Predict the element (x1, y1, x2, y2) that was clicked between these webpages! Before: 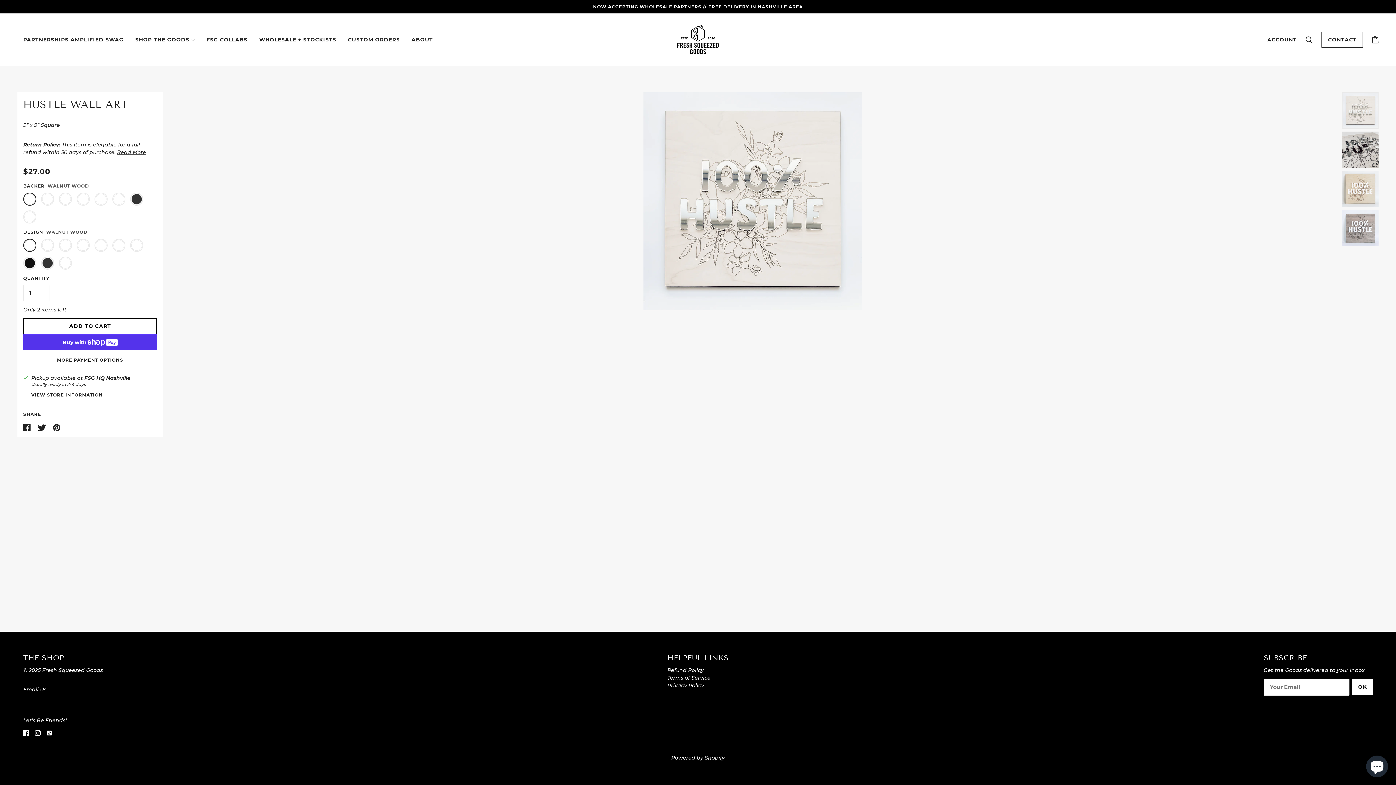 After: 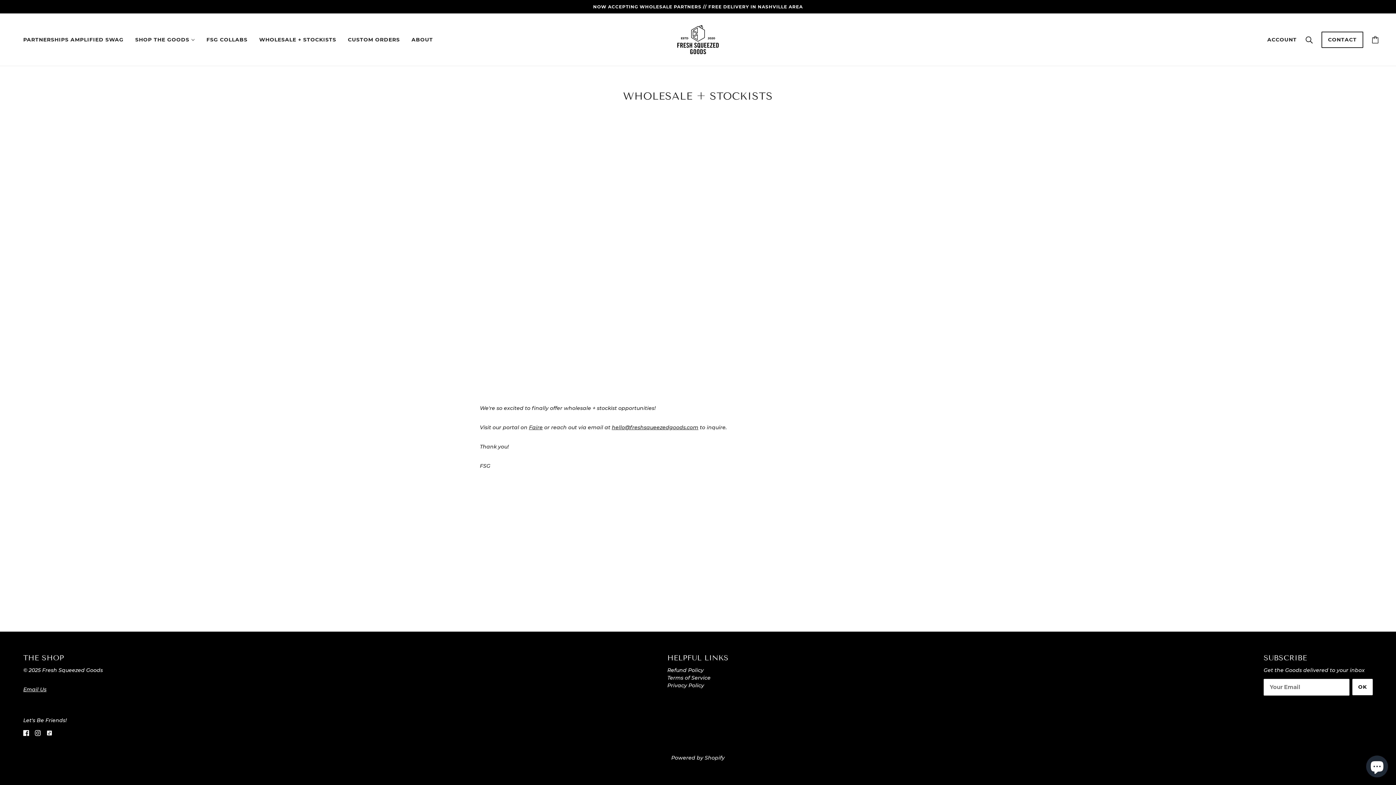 Action: label: WHOLESALE + STOCKISTS bbox: (253, 25, 342, 53)